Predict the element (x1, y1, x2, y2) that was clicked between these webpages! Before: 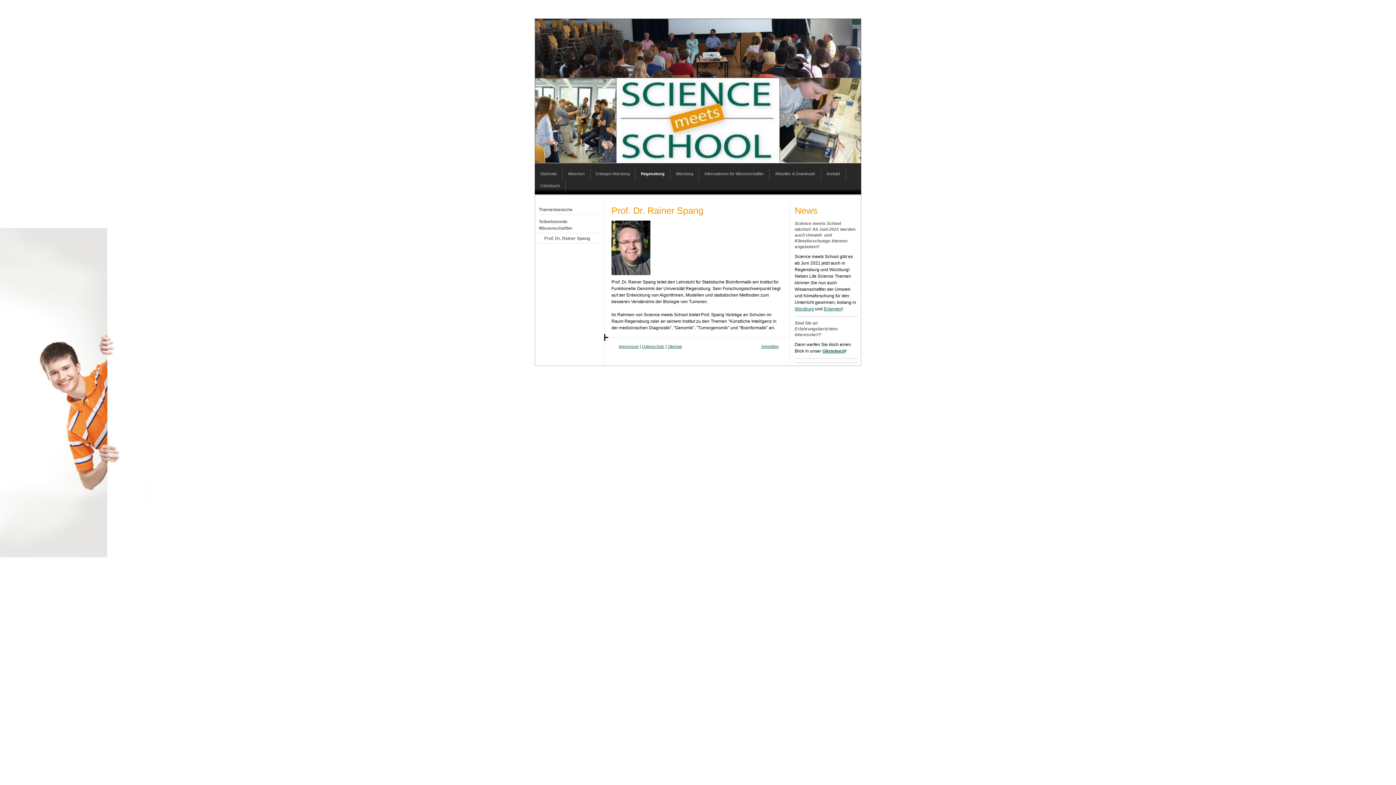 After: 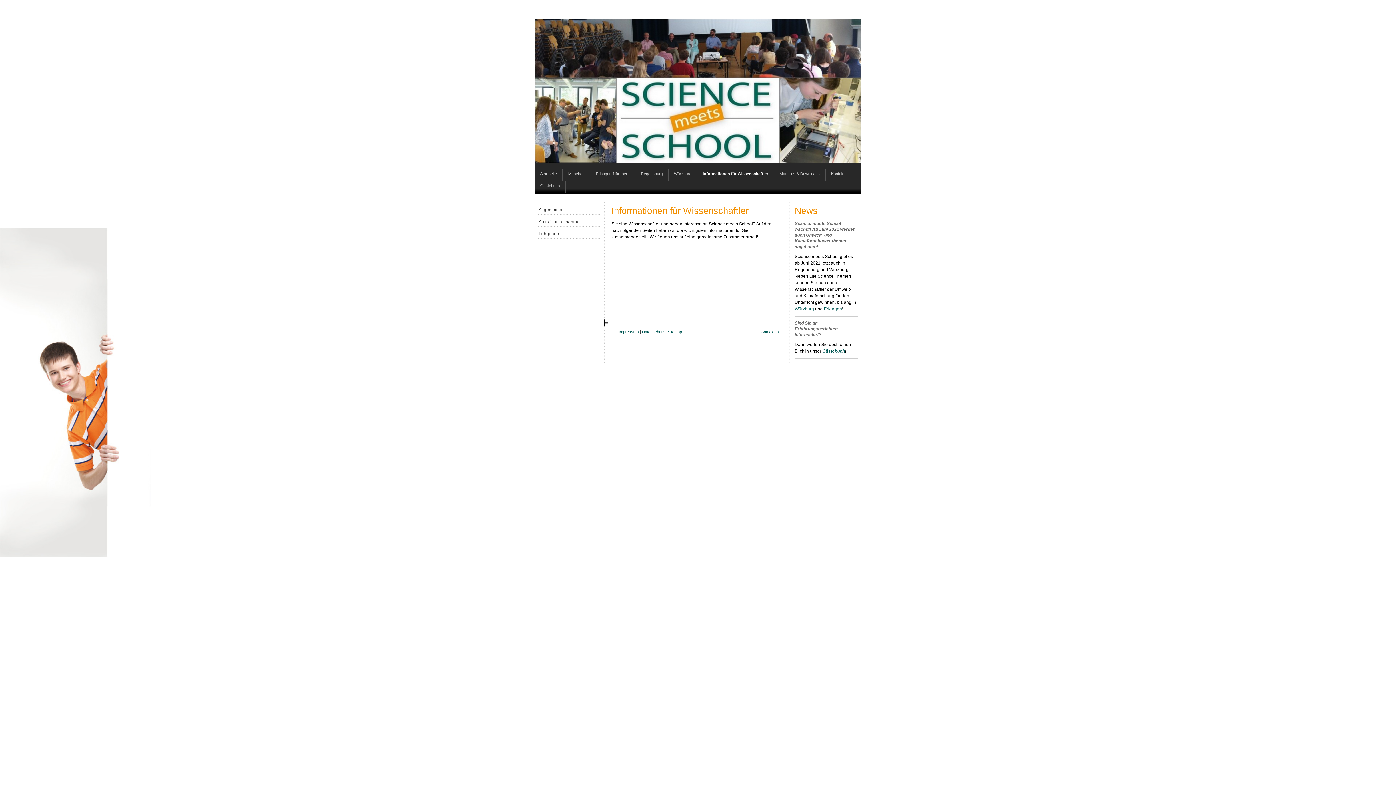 Action: label: Informationen für Wissenschaftler bbox: (699, 168, 769, 180)